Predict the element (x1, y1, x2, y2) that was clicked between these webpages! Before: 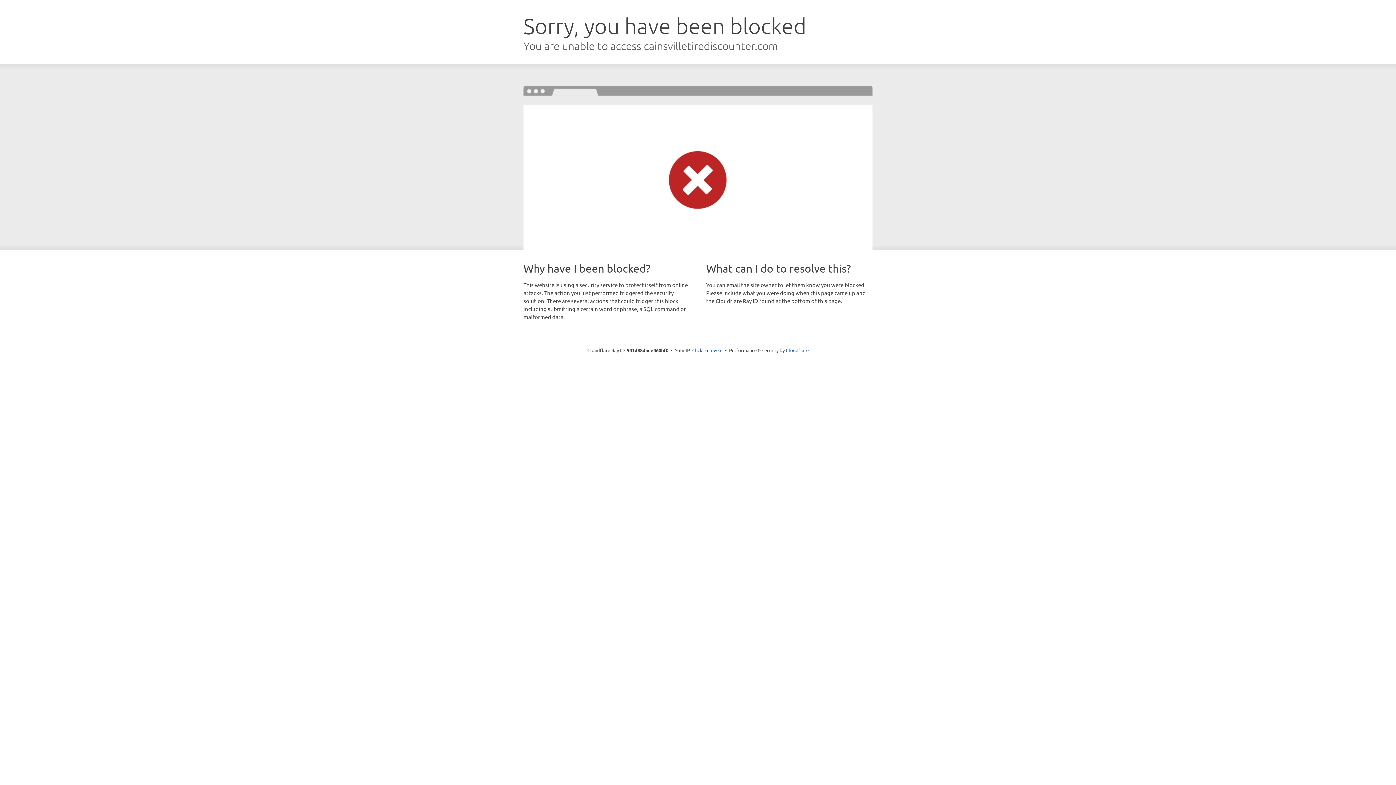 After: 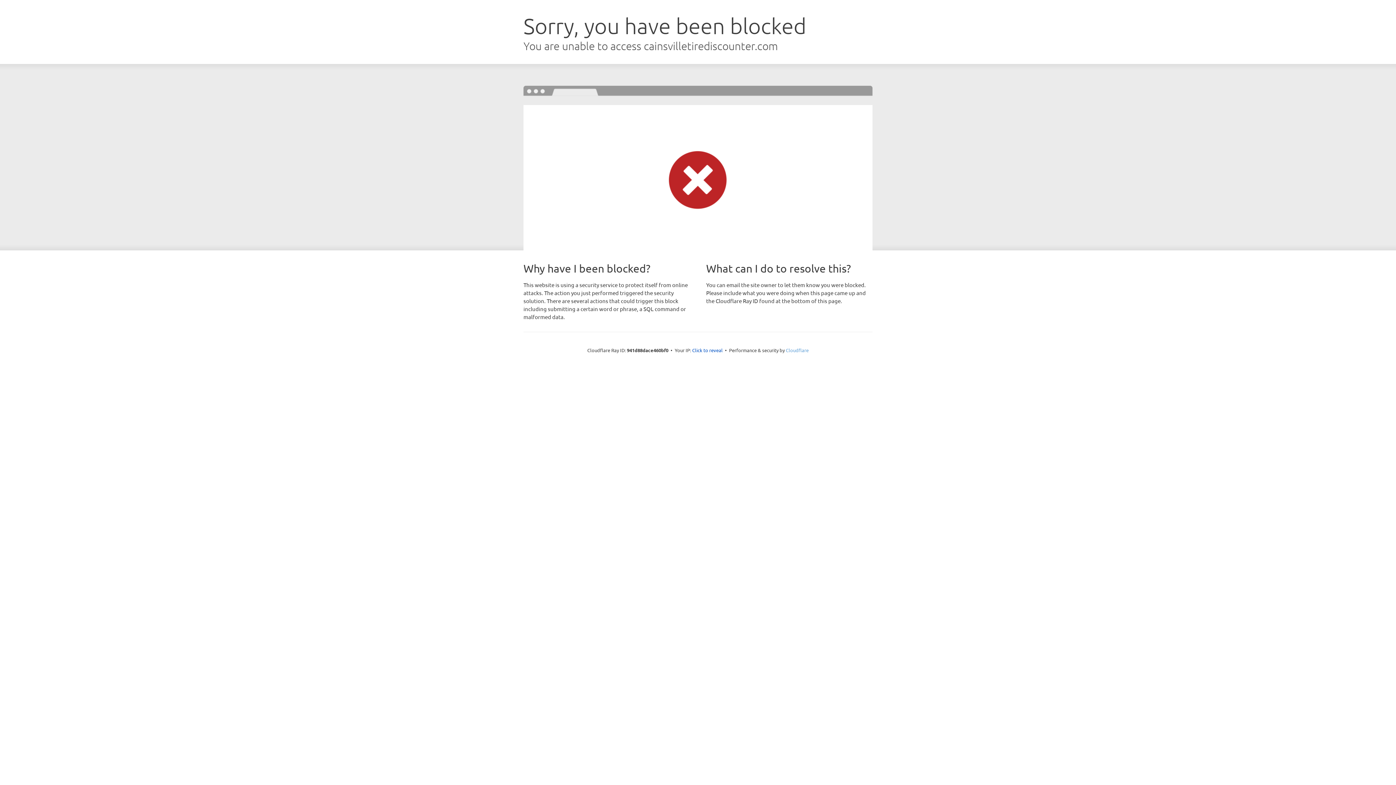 Action: label: Cloudflare bbox: (786, 347, 808, 353)